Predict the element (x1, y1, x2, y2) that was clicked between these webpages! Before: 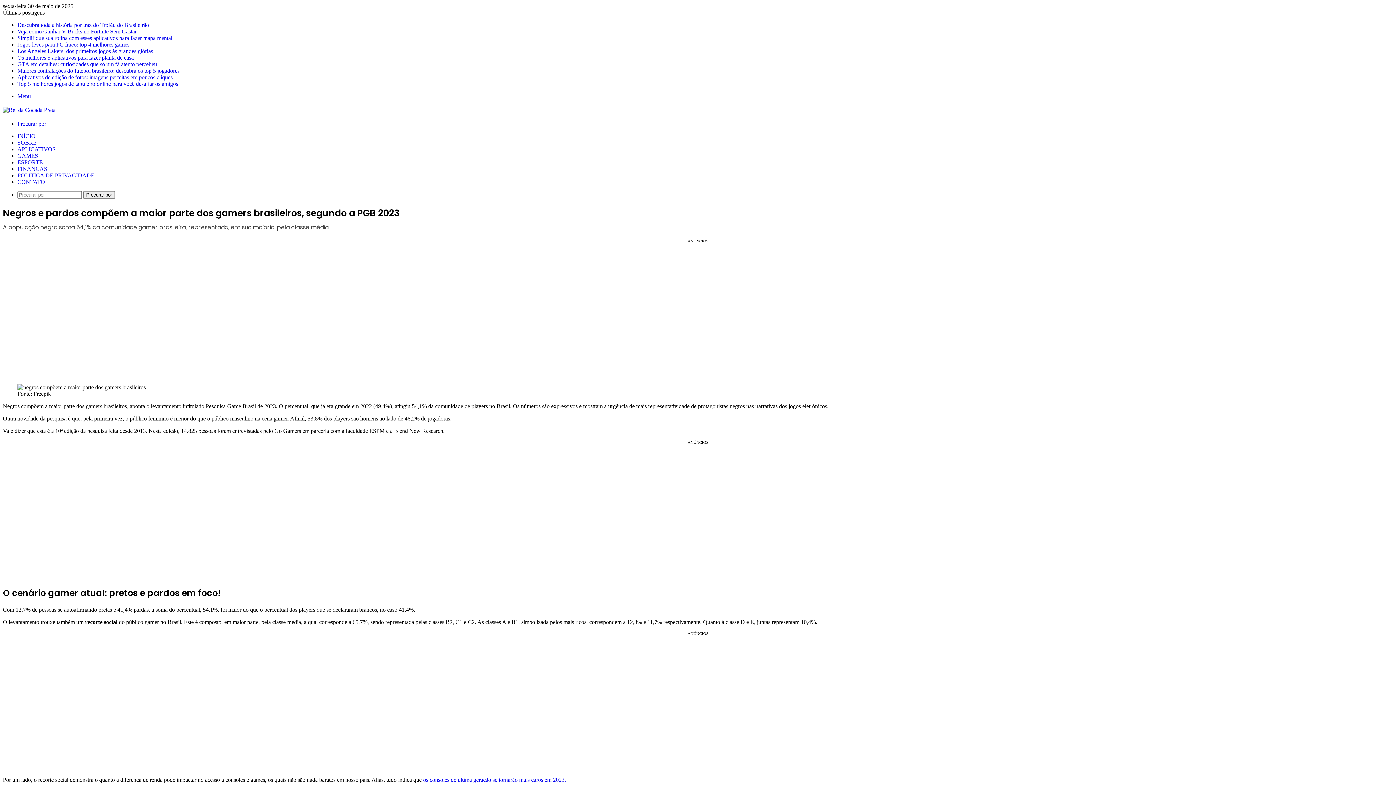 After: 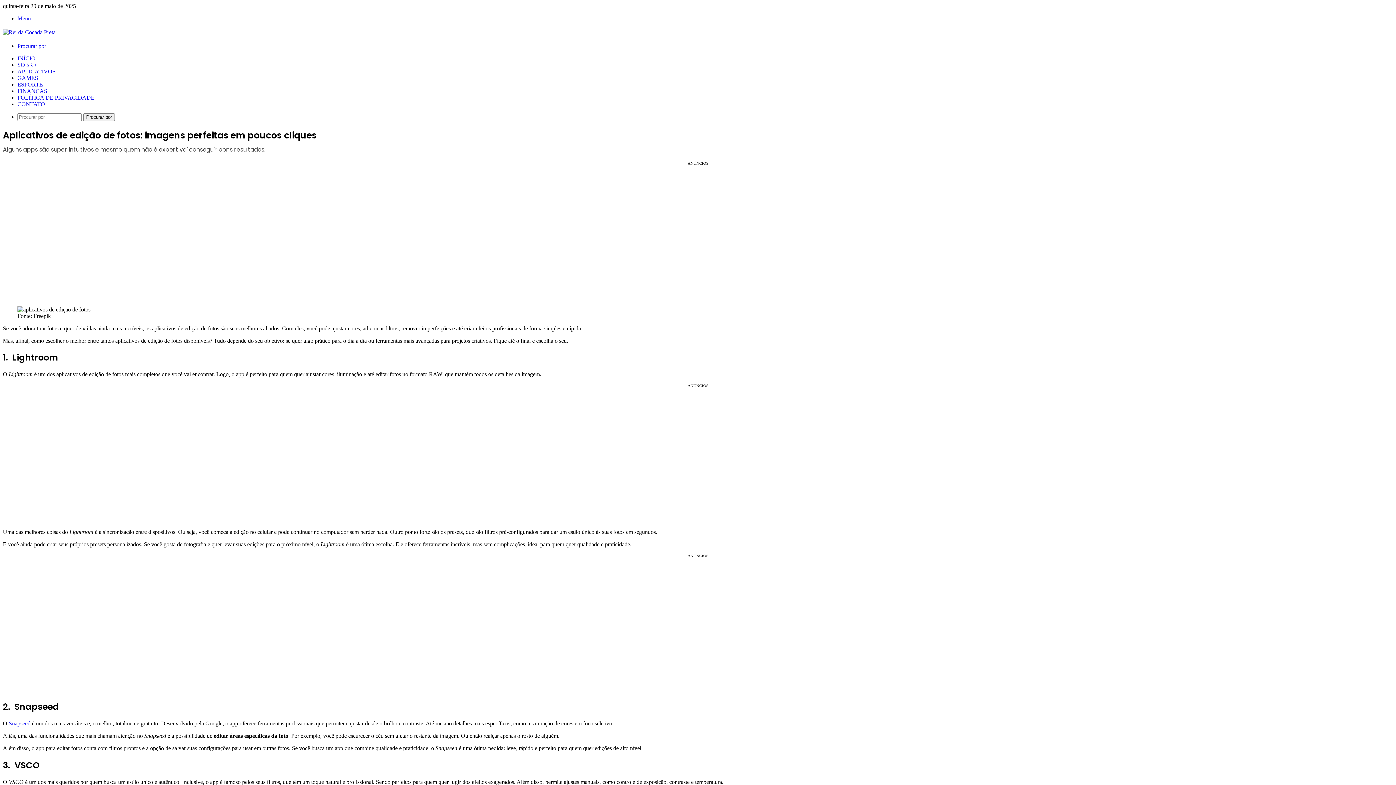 Action: bbox: (17, 74, 172, 80) label: Aplicativos de edição de fotos: imagens perfeitas em poucos cliques